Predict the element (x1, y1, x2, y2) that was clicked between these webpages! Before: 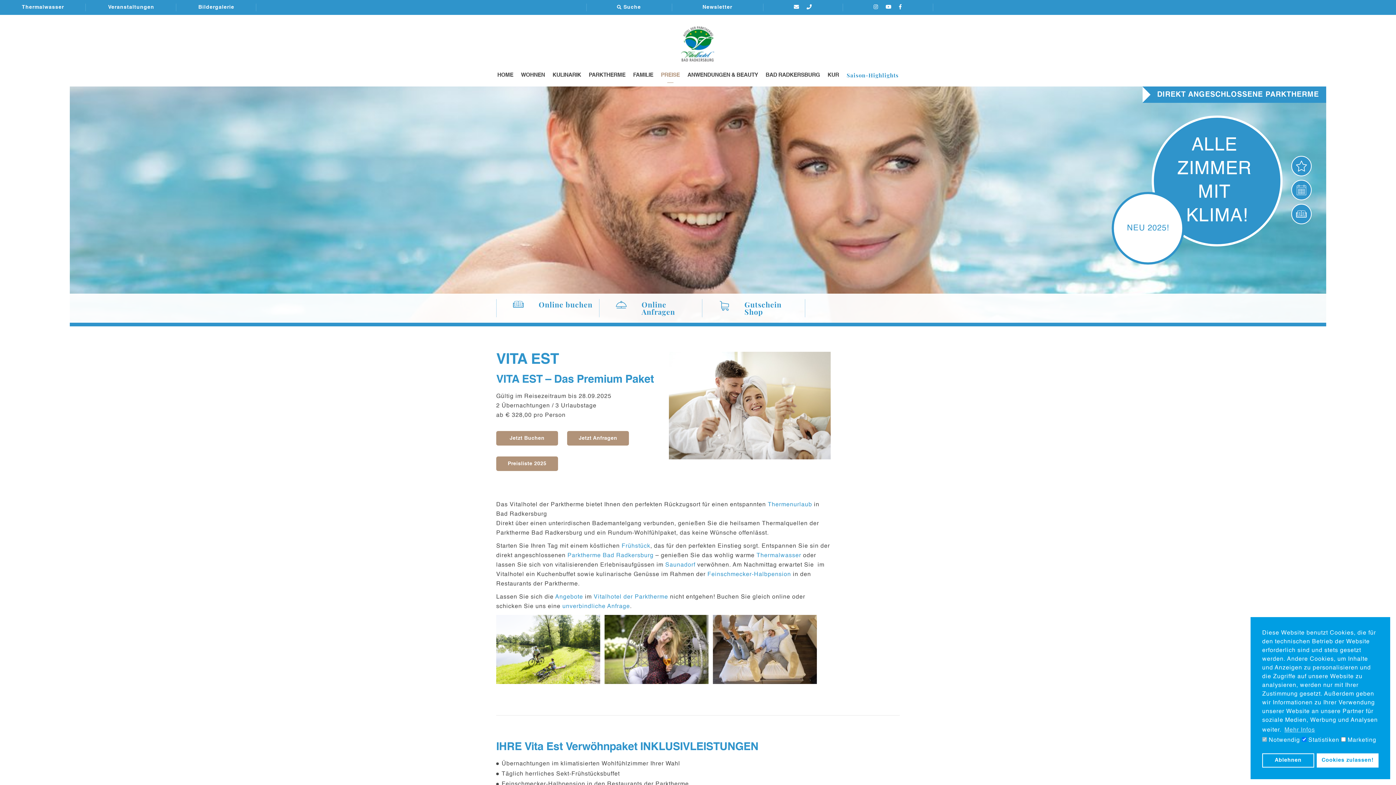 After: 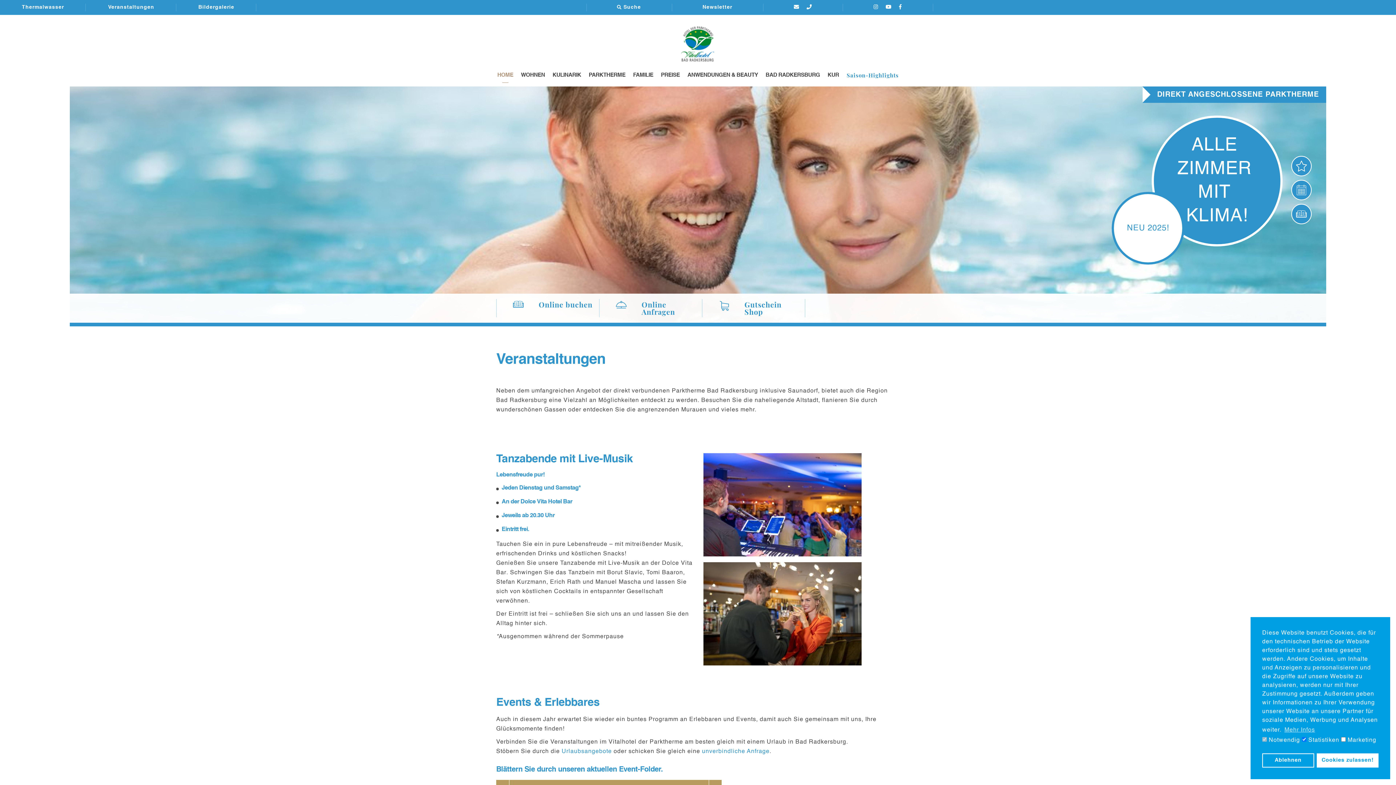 Action: bbox: (108, 0, 154, 14) label: Veranstaltungen